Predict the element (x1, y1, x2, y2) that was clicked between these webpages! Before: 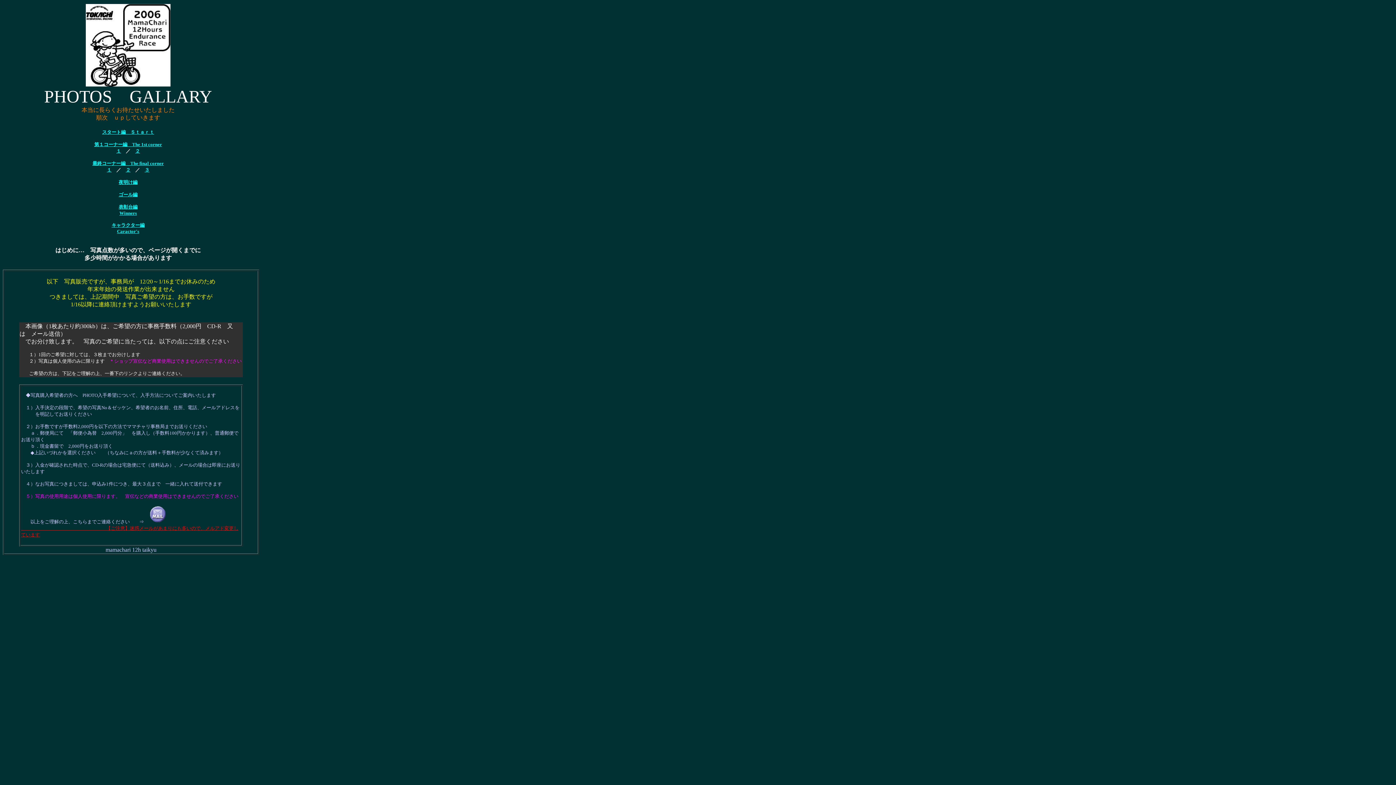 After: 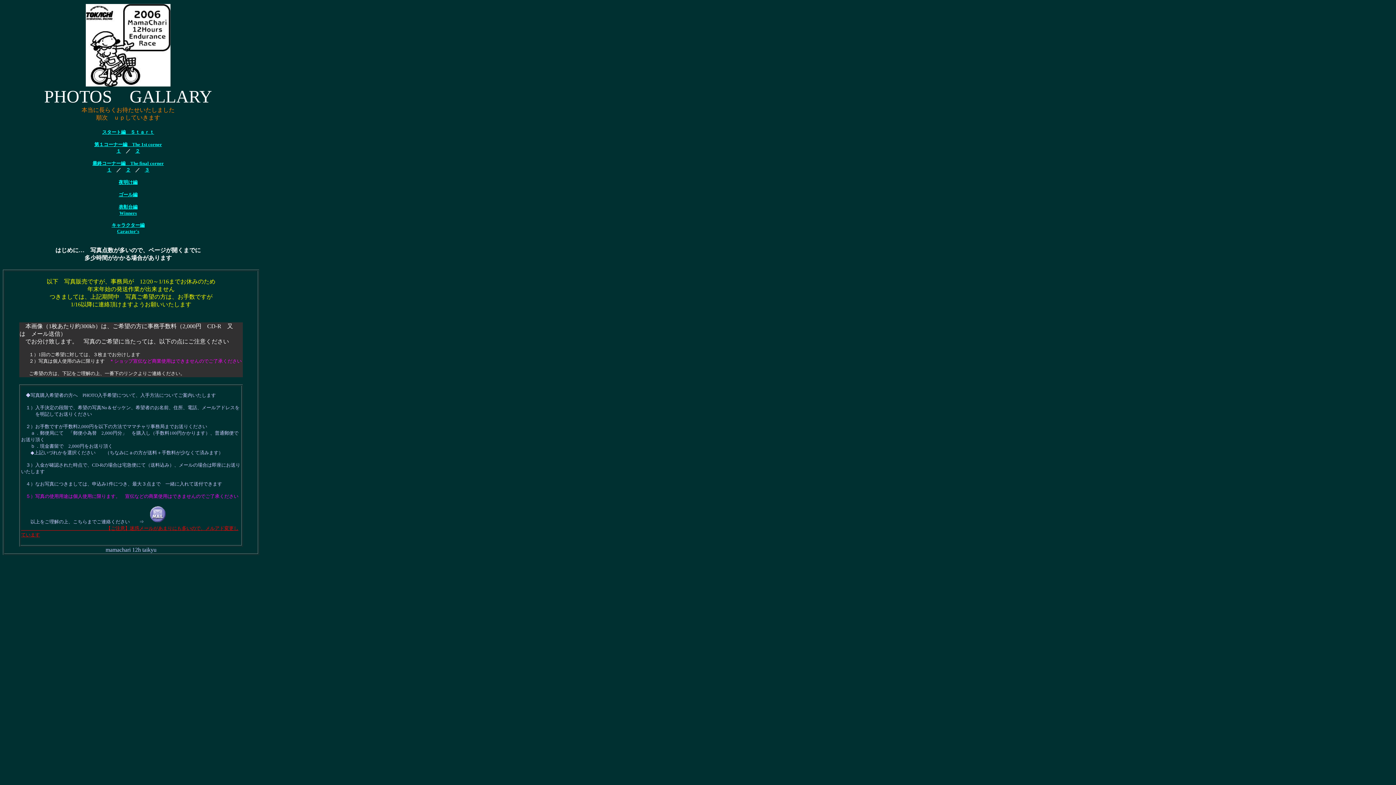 Action: label: ゴール編 bbox: (118, 192, 137, 197)